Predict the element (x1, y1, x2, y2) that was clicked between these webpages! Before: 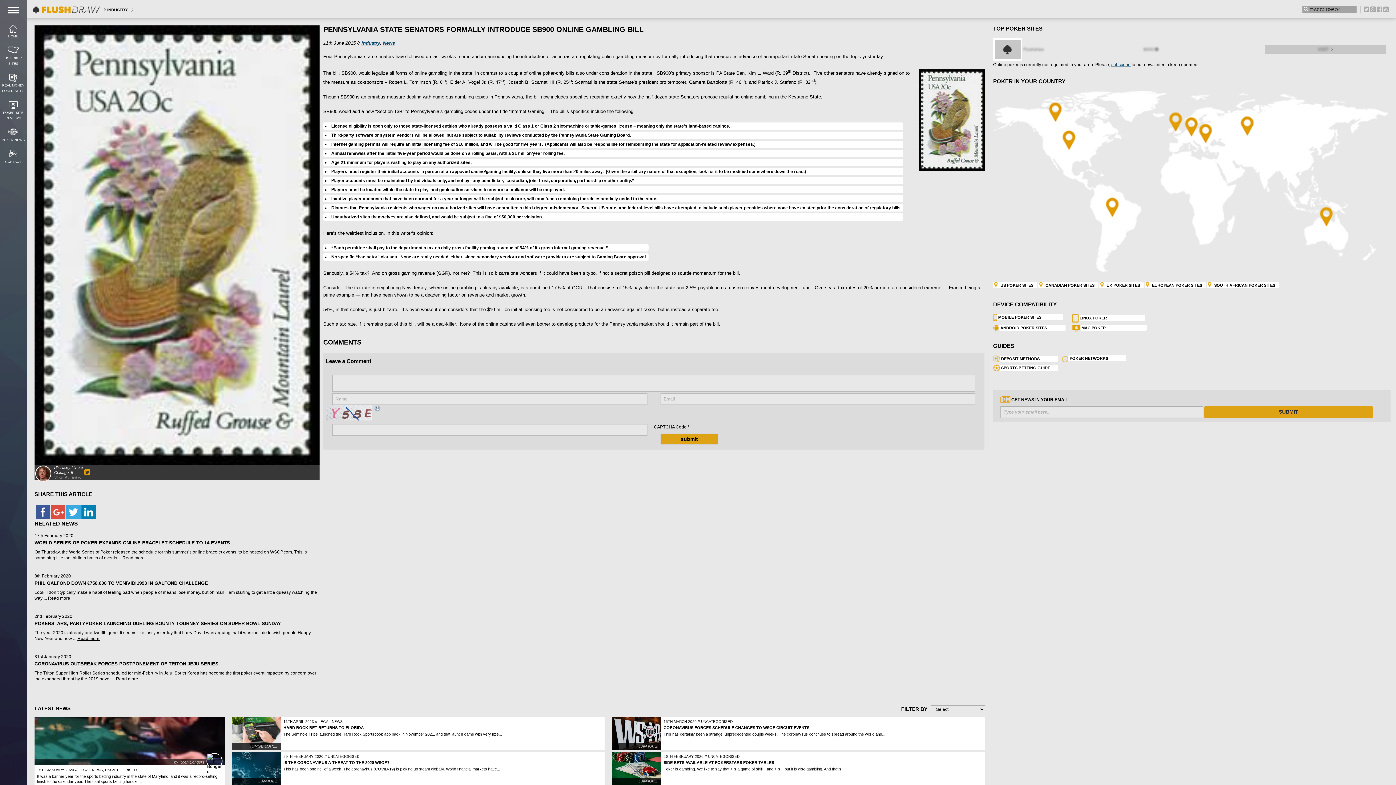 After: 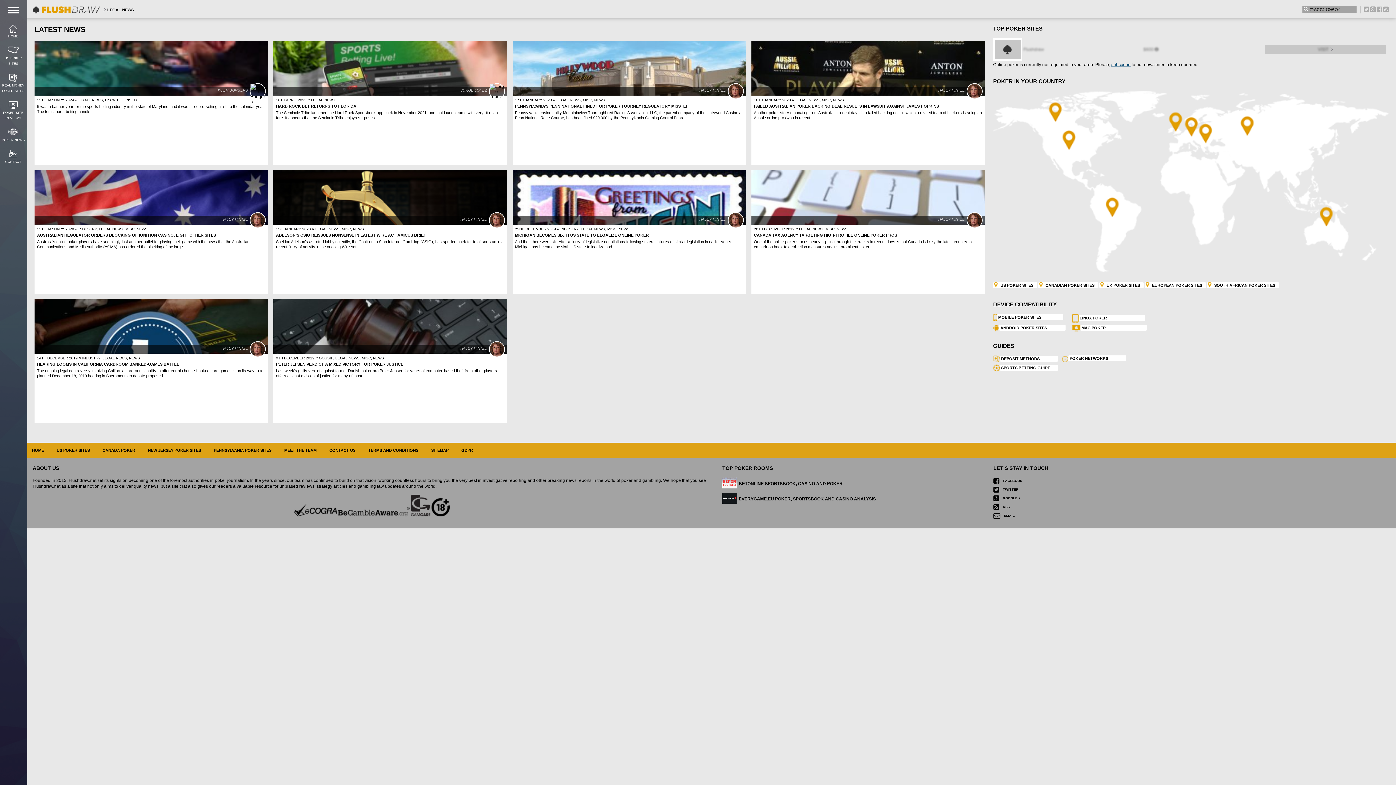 Action: bbox: (318, 720, 342, 724) label: LEGAL NEWS